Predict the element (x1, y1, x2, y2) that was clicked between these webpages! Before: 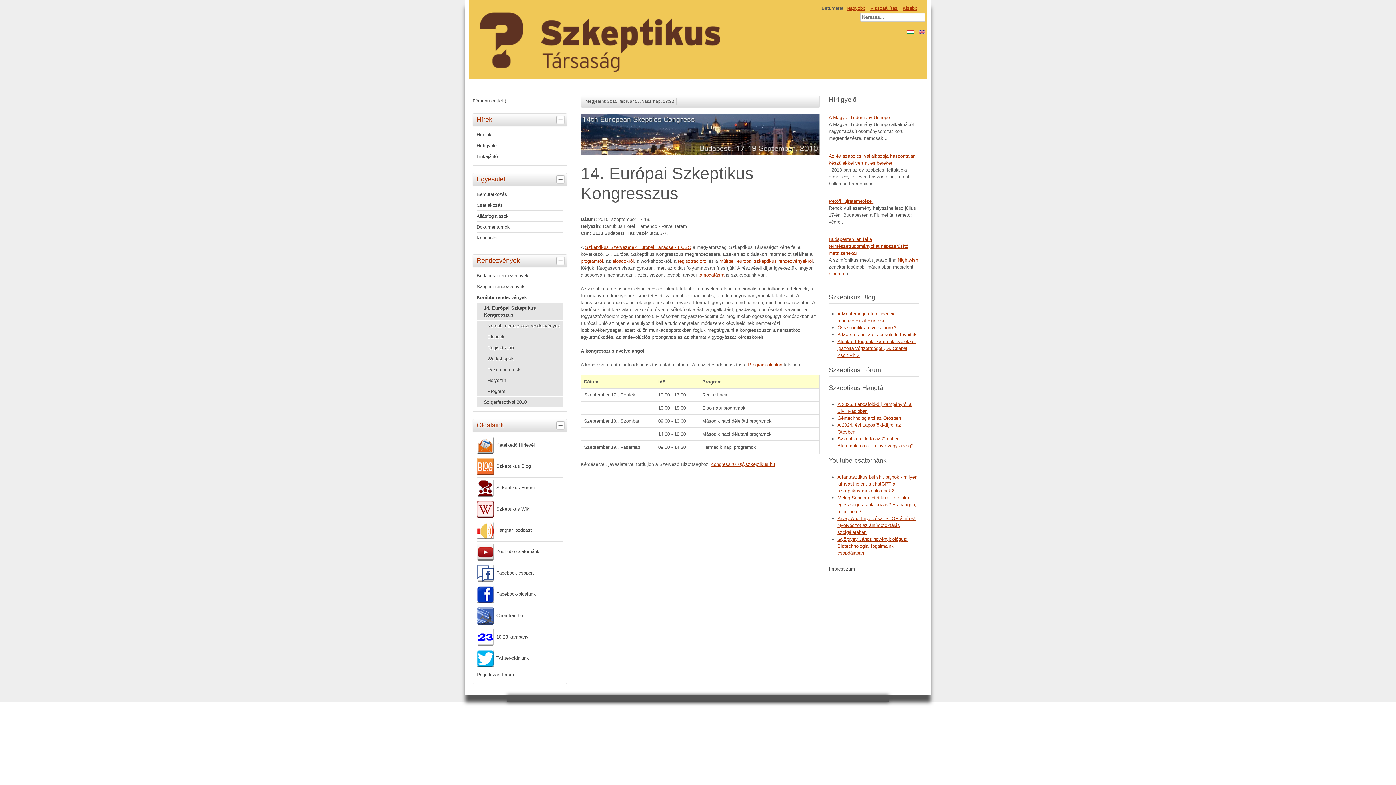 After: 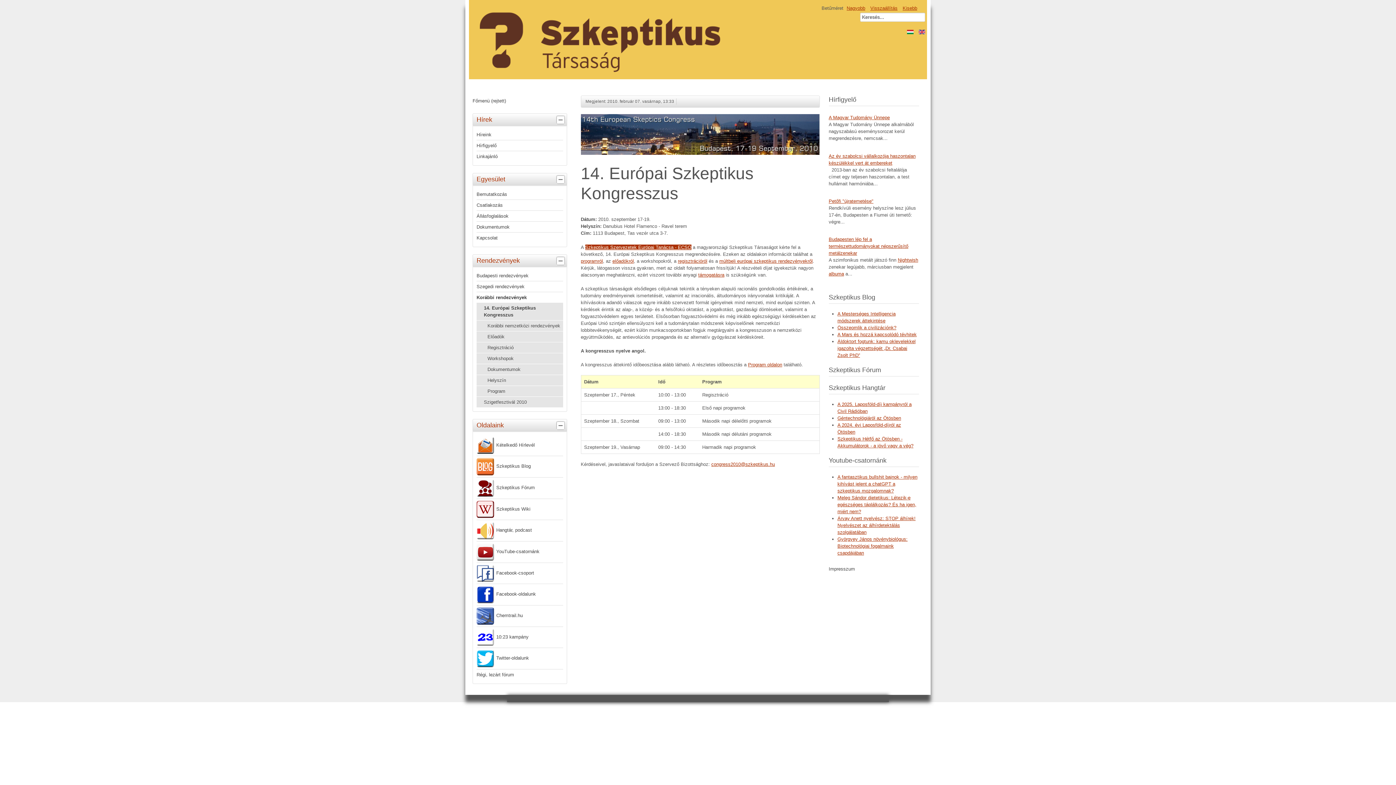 Action: label: Szkeptikus Szervezetek Európai Tanácsa - ECSO bbox: (585, 244, 691, 250)